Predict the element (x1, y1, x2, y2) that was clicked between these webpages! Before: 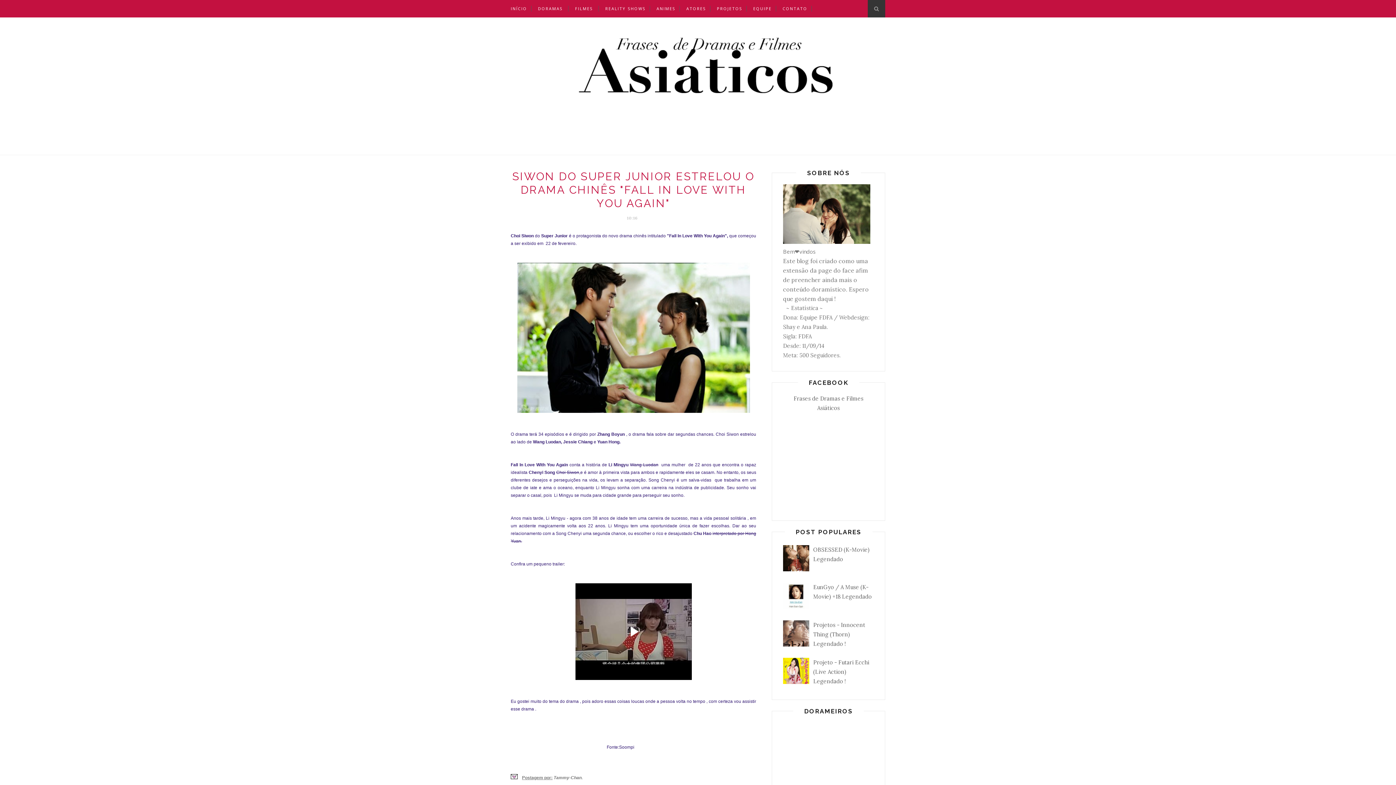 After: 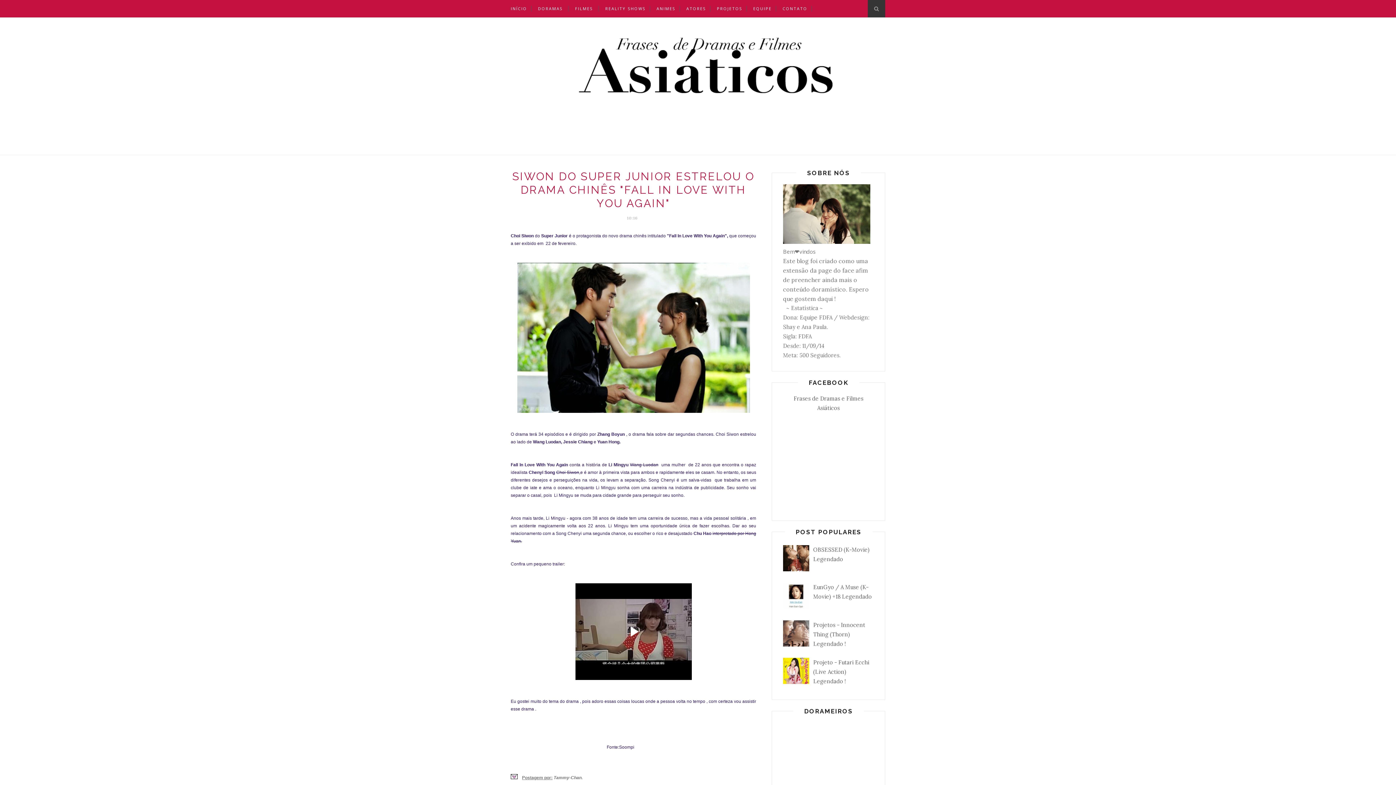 Action: bbox: (783, 641, 811, 648)